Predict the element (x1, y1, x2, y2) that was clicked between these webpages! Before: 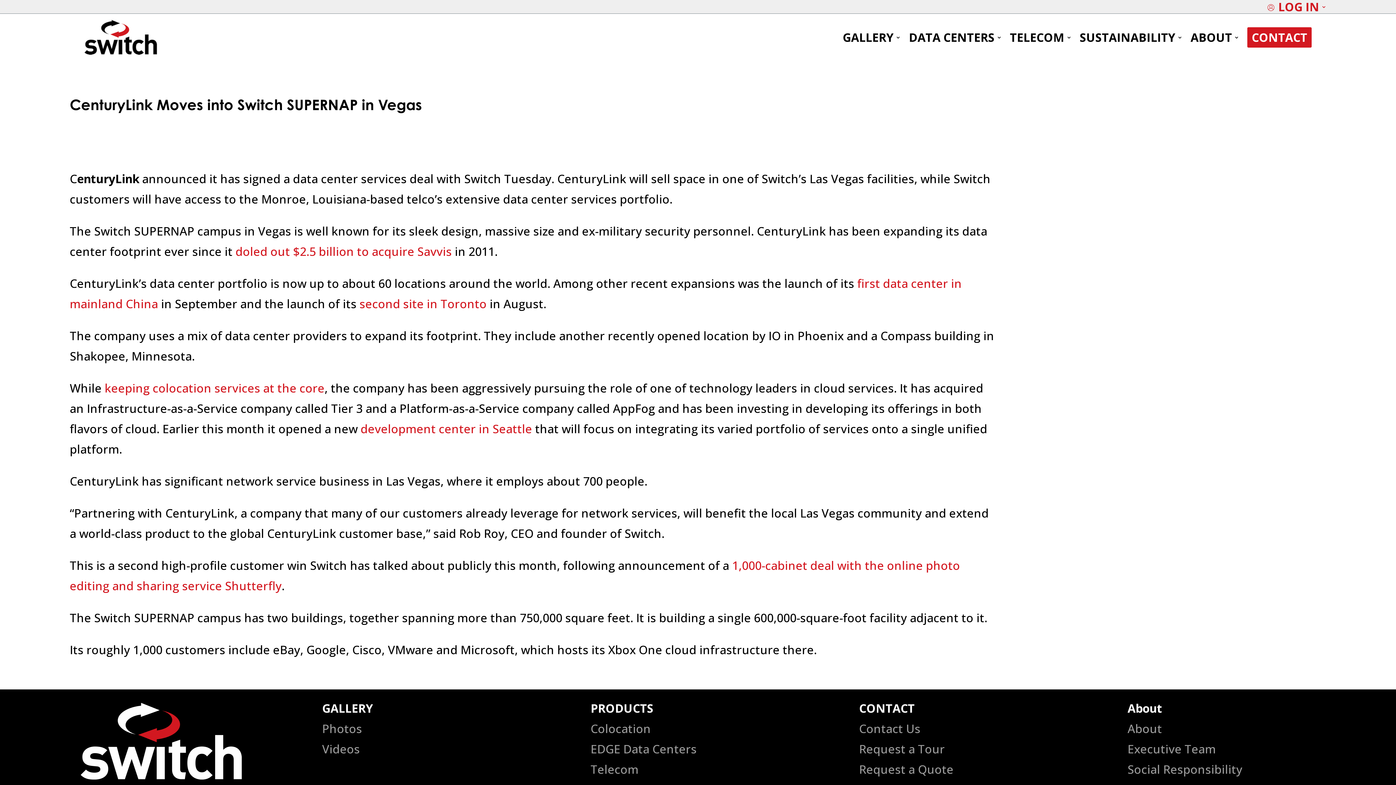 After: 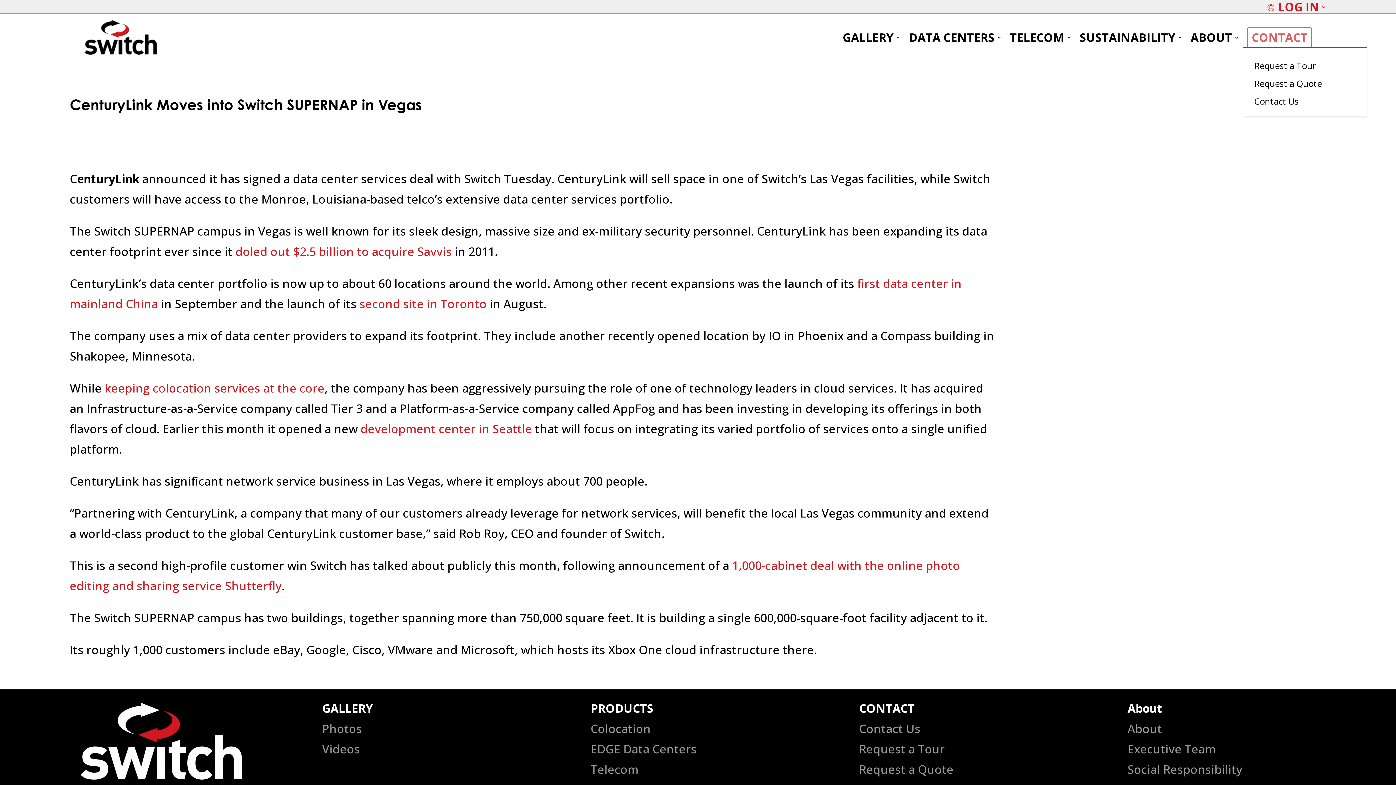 Action: label: CONTACT bbox: (1247, 27, 1312, 47)